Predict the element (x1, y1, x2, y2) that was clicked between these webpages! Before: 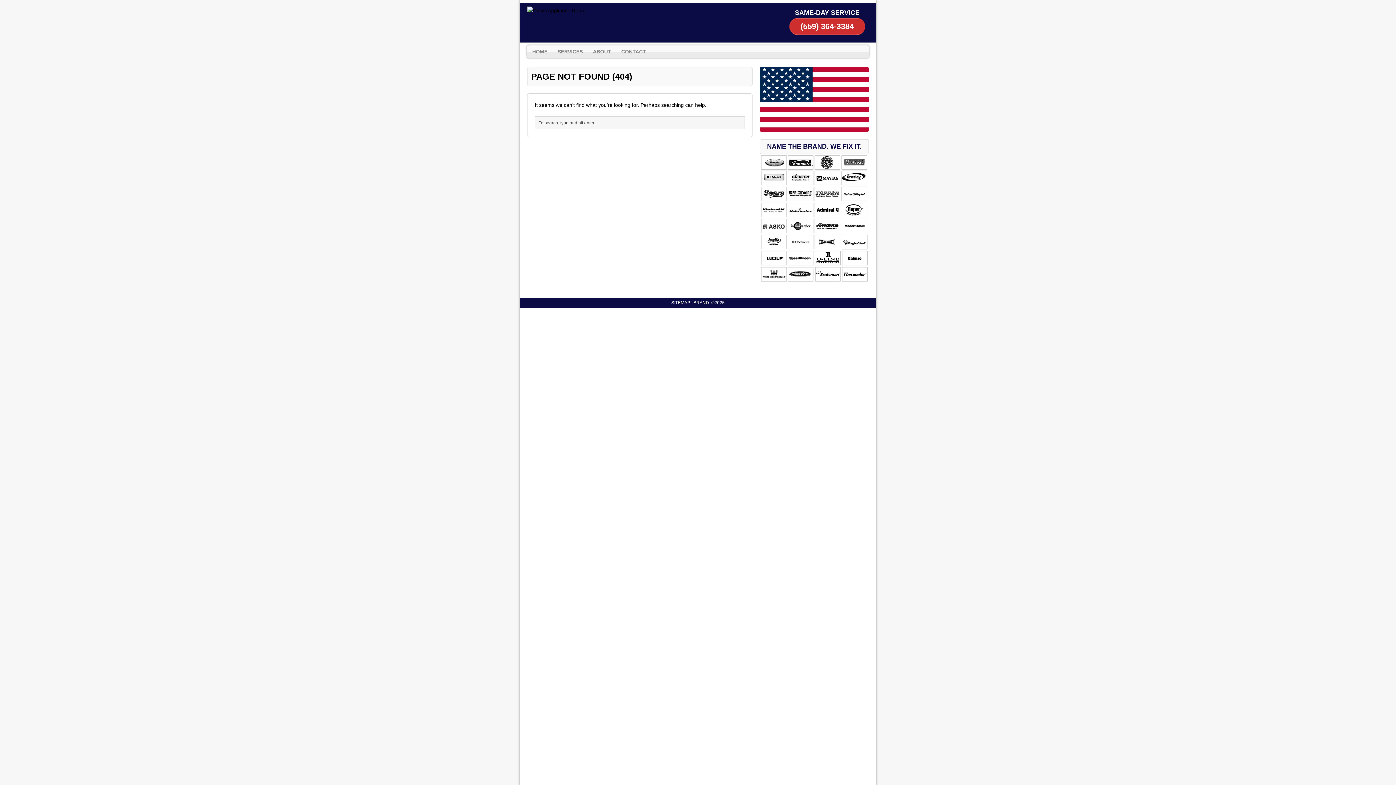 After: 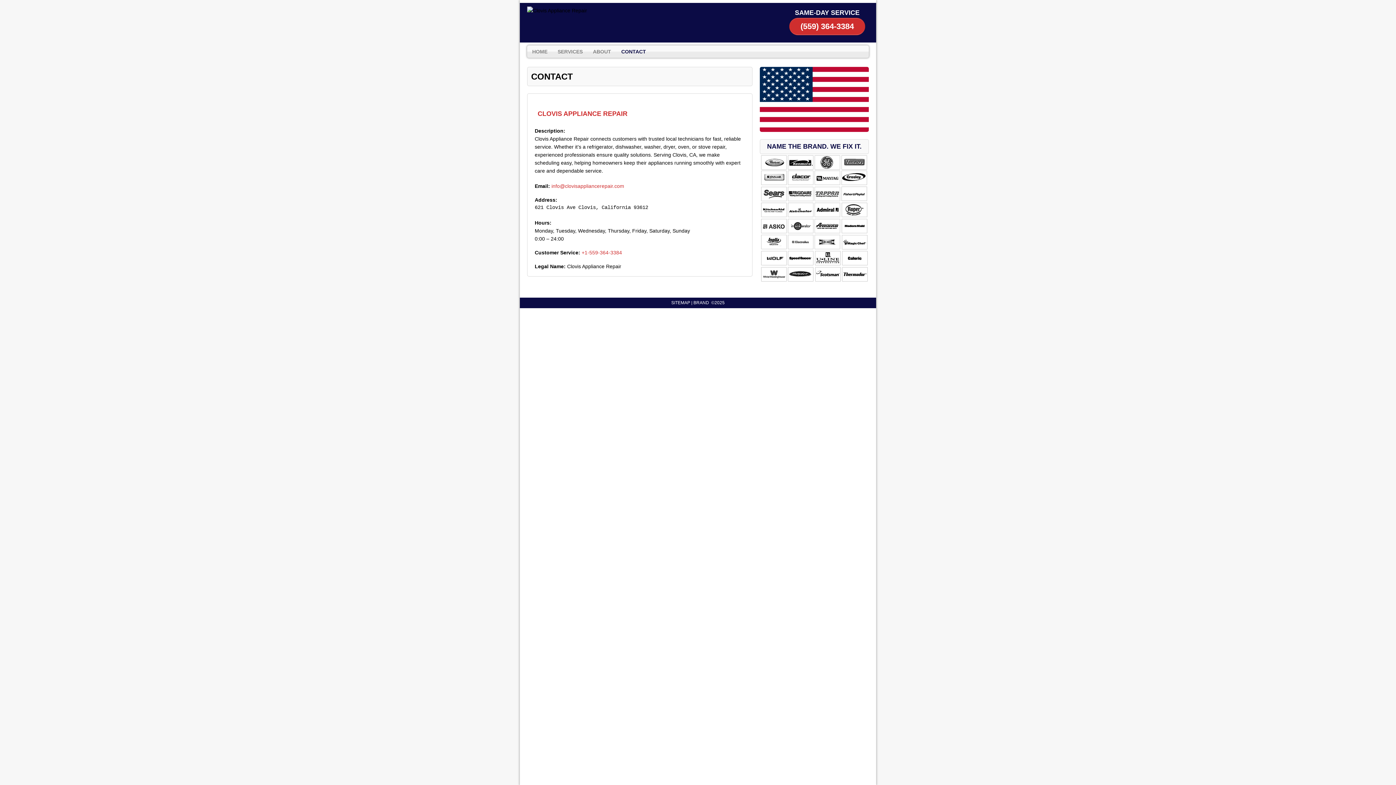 Action: label: CONTACT bbox: (616, 45, 651, 57)